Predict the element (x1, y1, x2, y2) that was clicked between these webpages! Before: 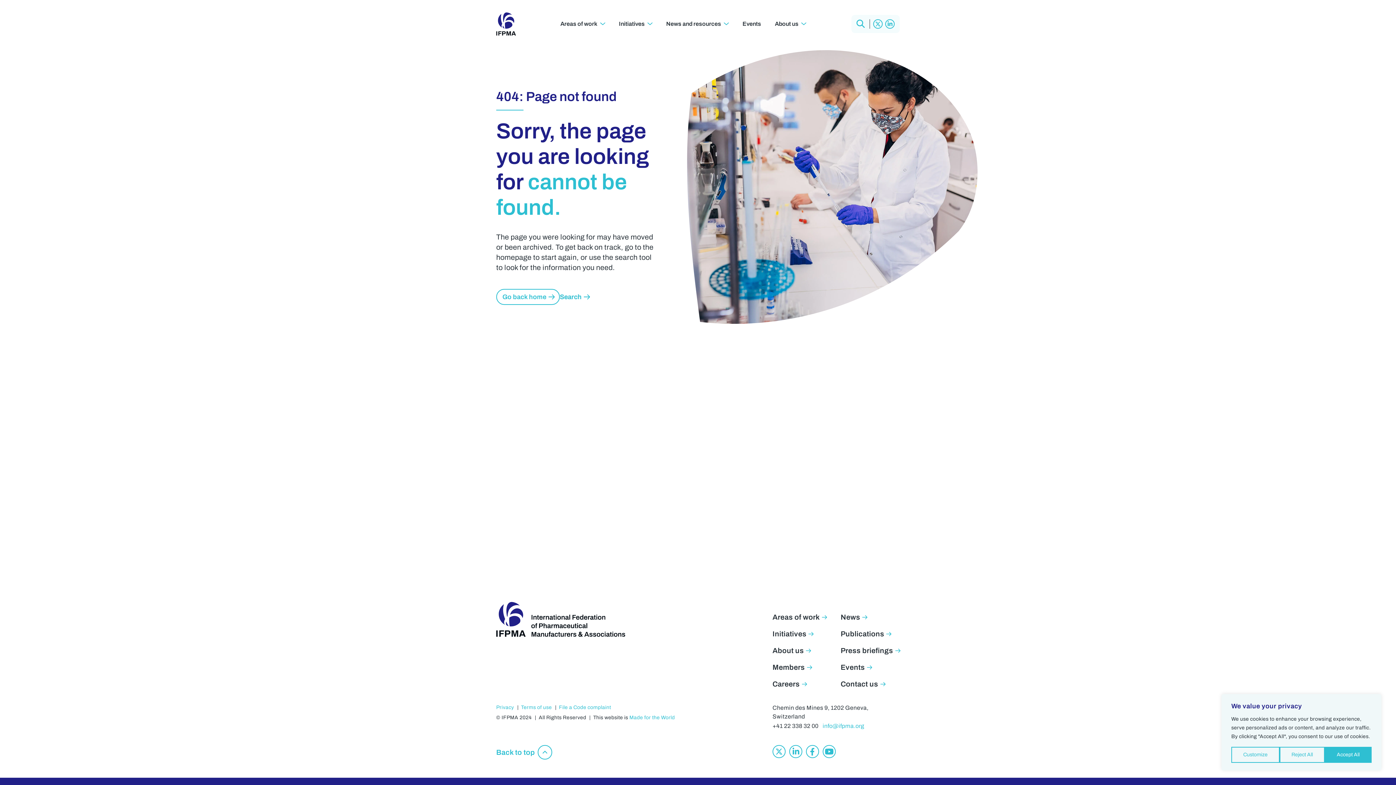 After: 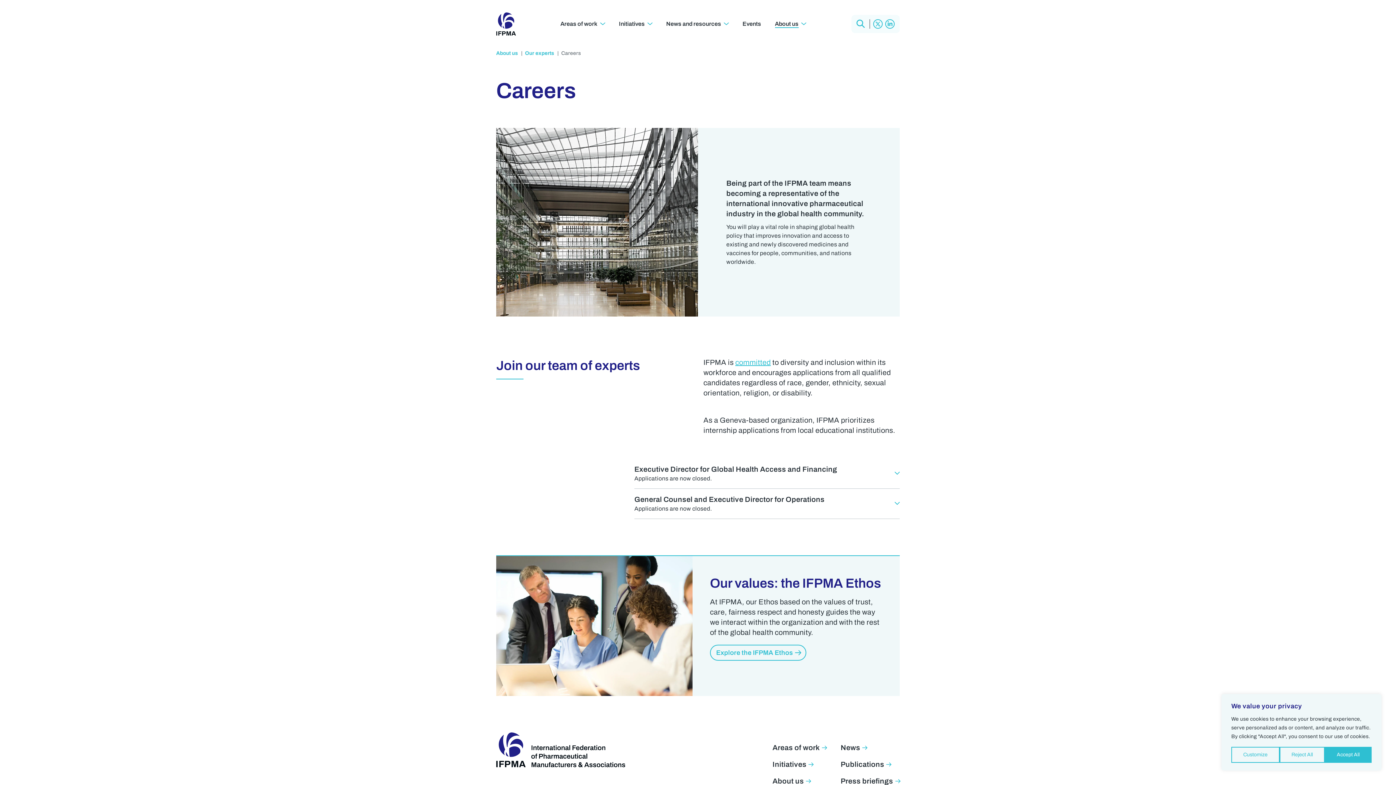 Action: bbox: (772, 680, 807, 688) label: Careers